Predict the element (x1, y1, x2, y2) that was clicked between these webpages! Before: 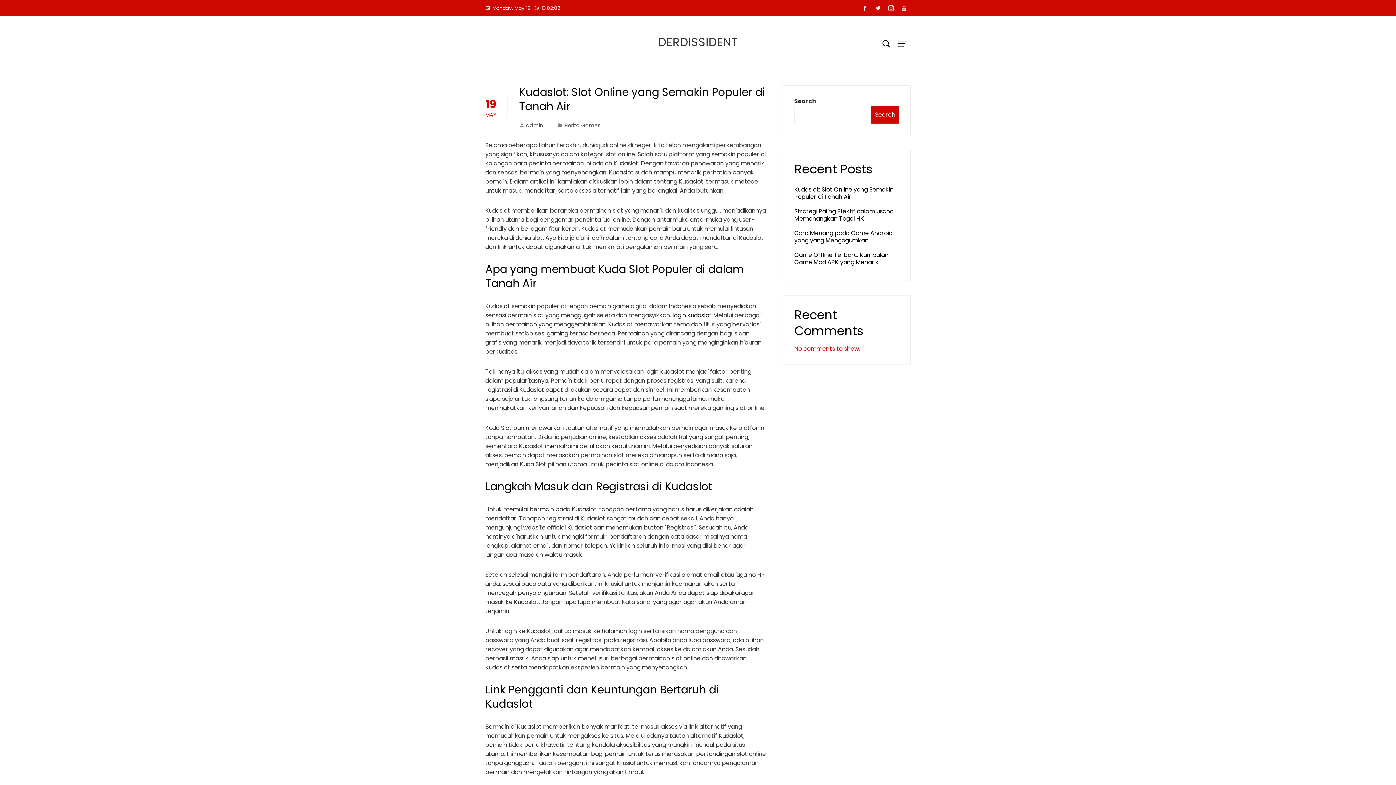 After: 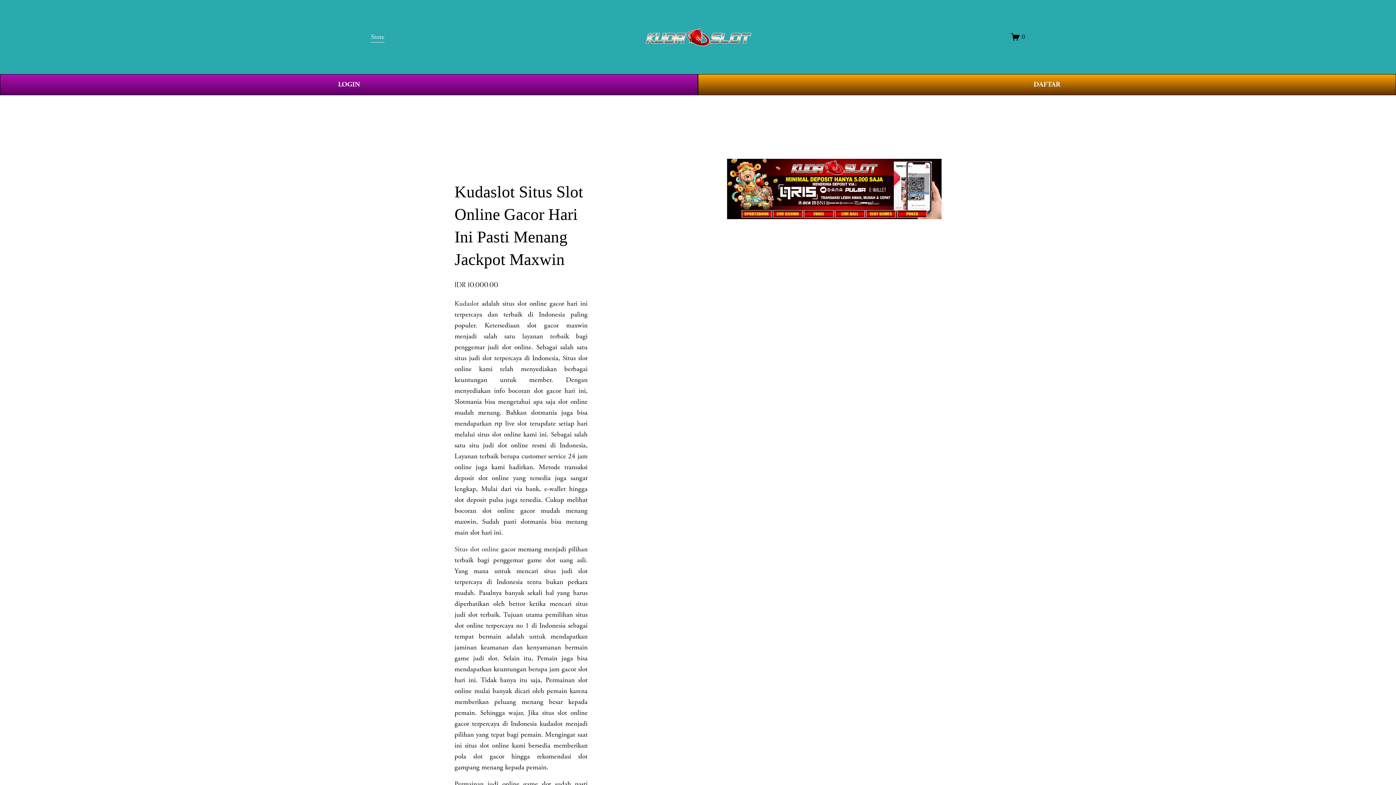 Action: bbox: (672, 311, 712, 319) label: login kudaslot